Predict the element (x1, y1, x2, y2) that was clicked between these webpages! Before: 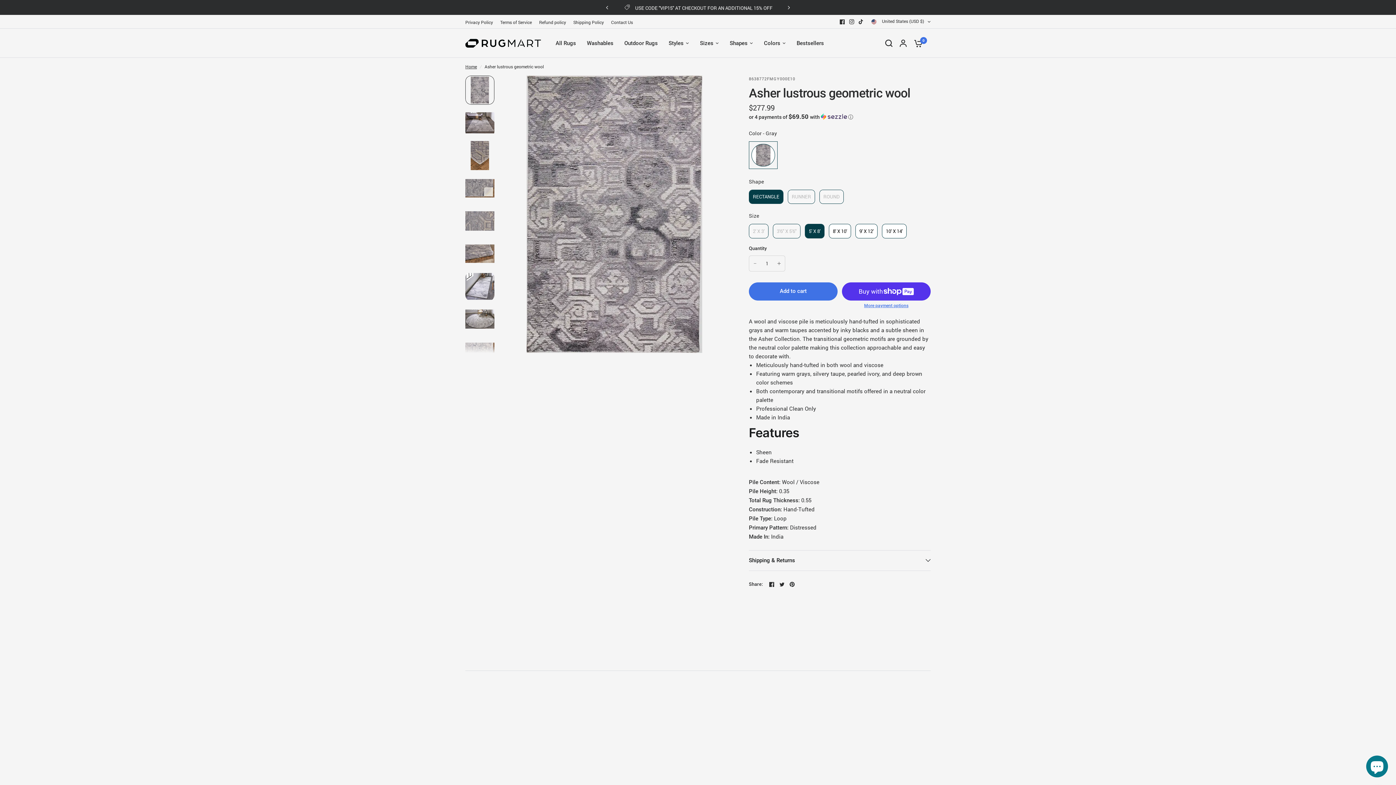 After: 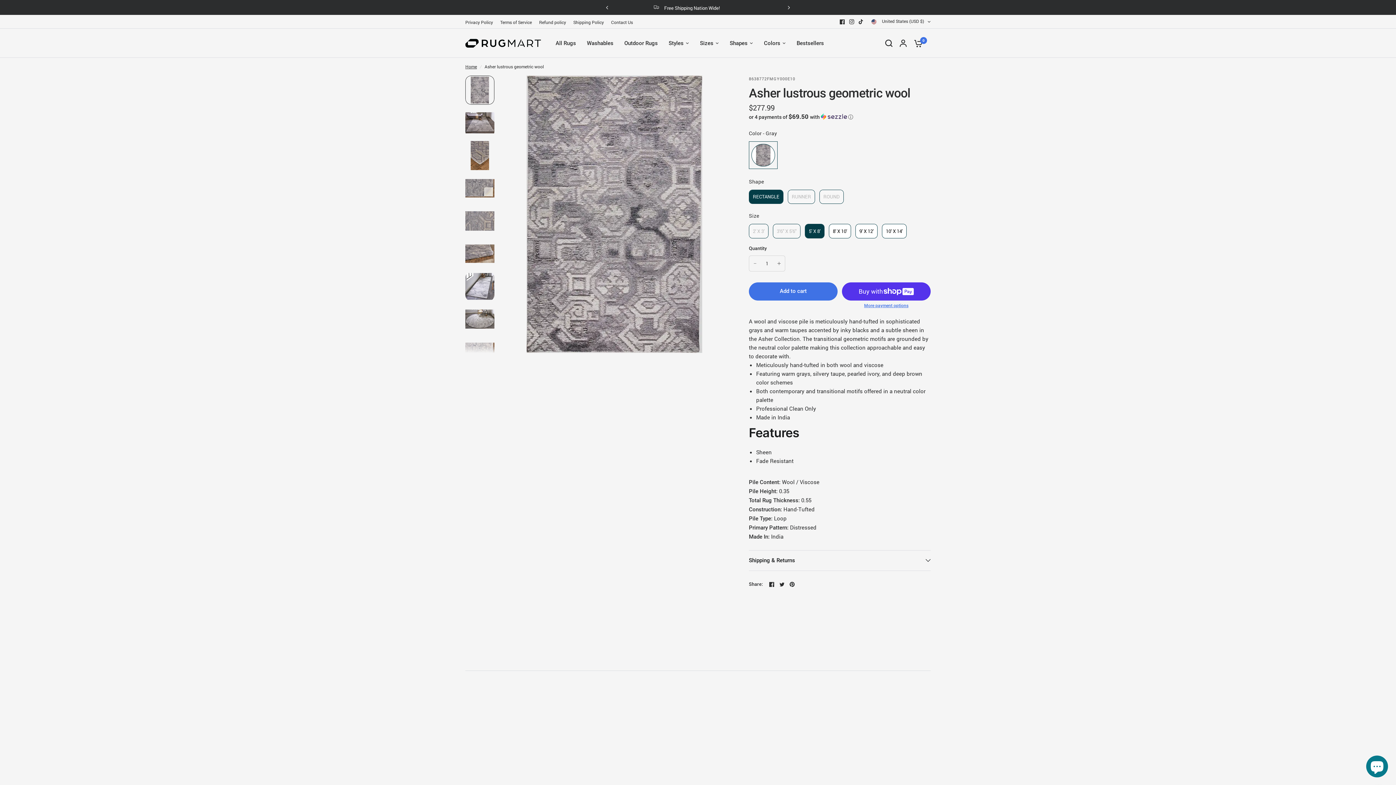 Action: bbox: (856, 16, 866, 26)